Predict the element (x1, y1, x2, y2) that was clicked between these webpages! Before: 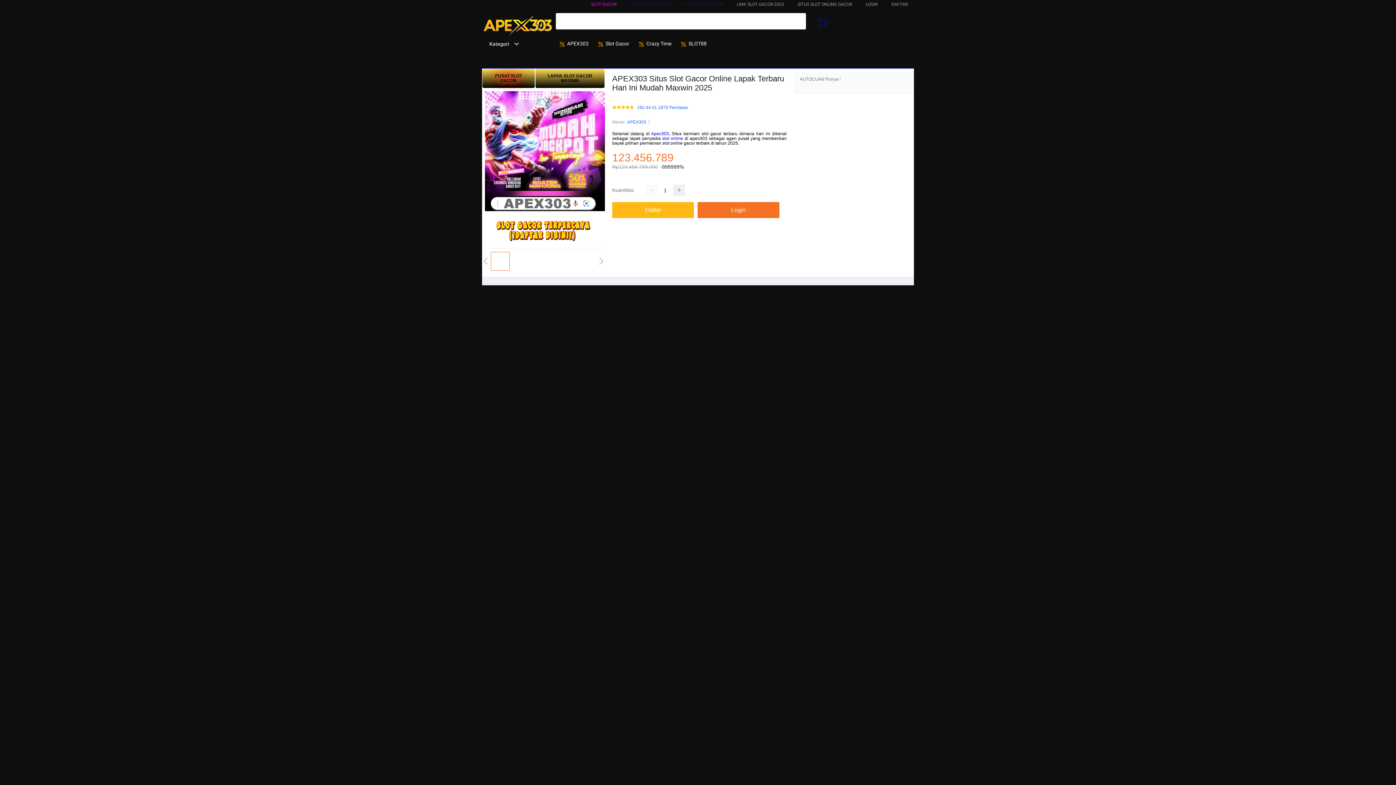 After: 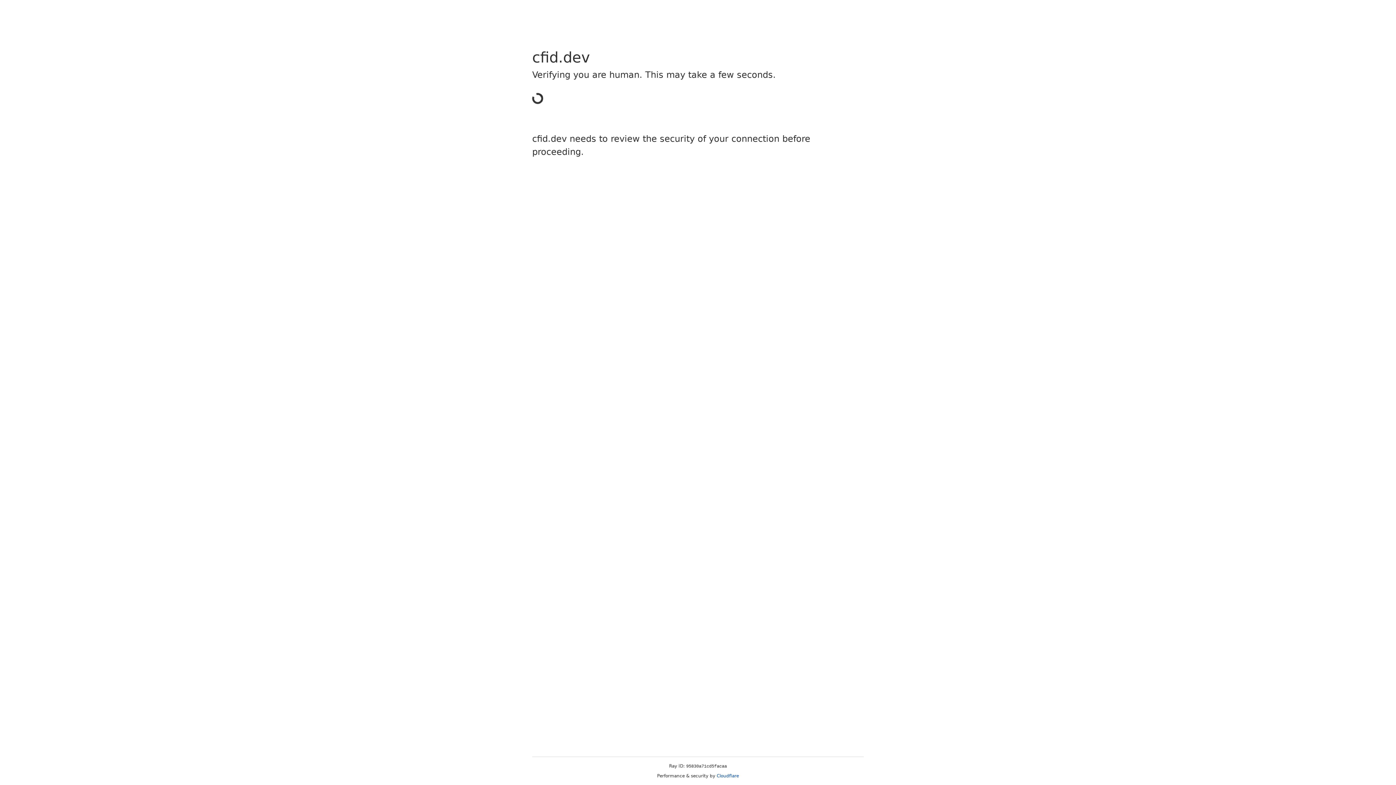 Action: bbox: (482, 68, 535, 88) label: PUSAT SLOT GACOR